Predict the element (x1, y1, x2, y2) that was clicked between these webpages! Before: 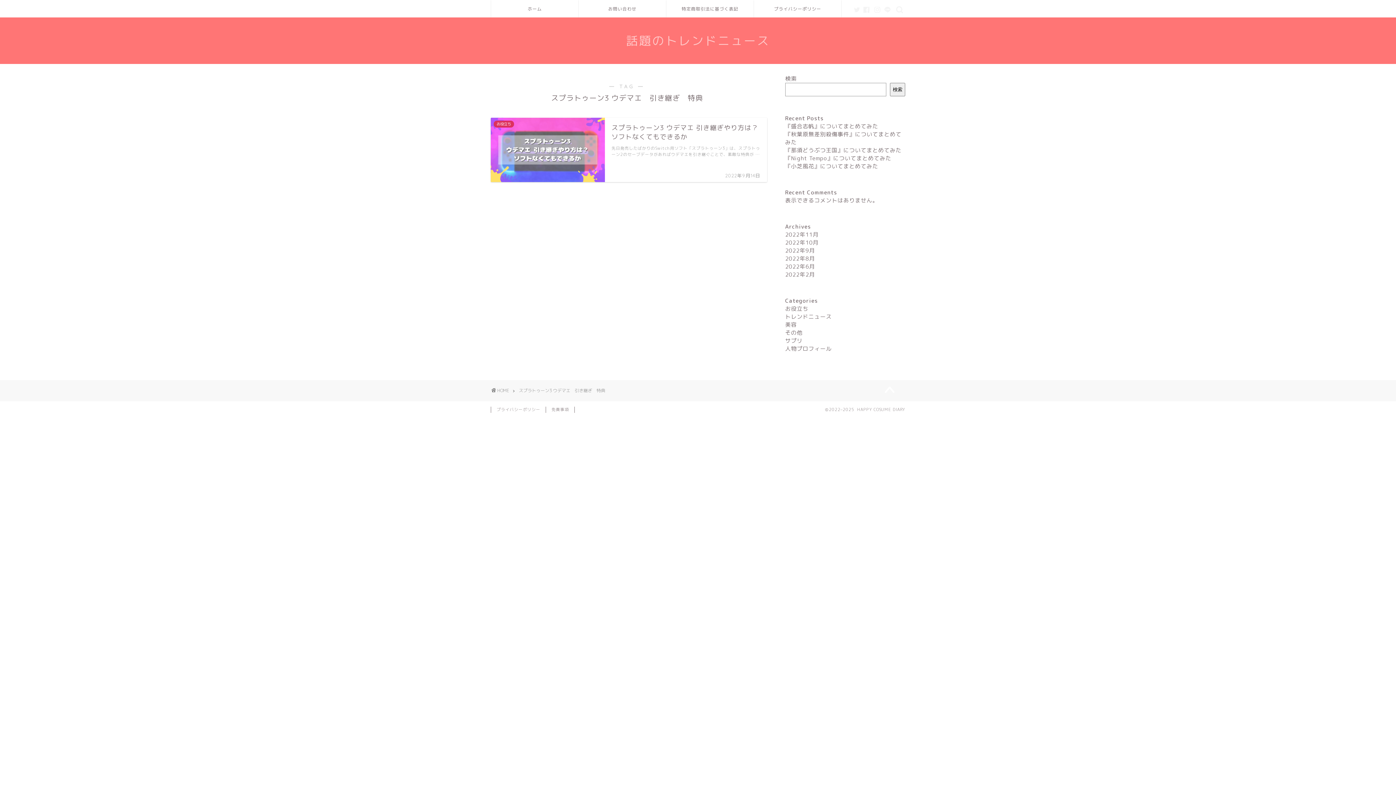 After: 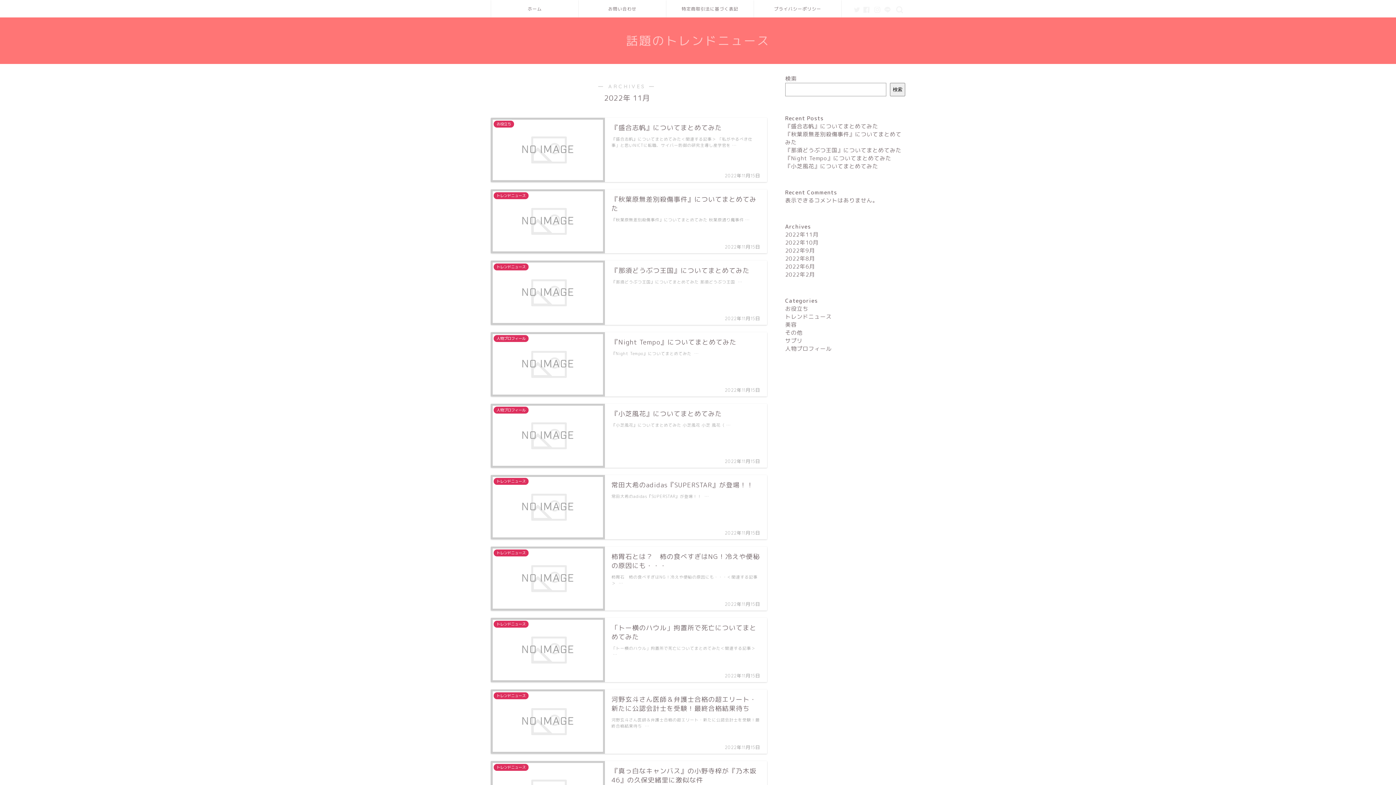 Action: bbox: (785, 230, 818, 238) label: 2022年11月